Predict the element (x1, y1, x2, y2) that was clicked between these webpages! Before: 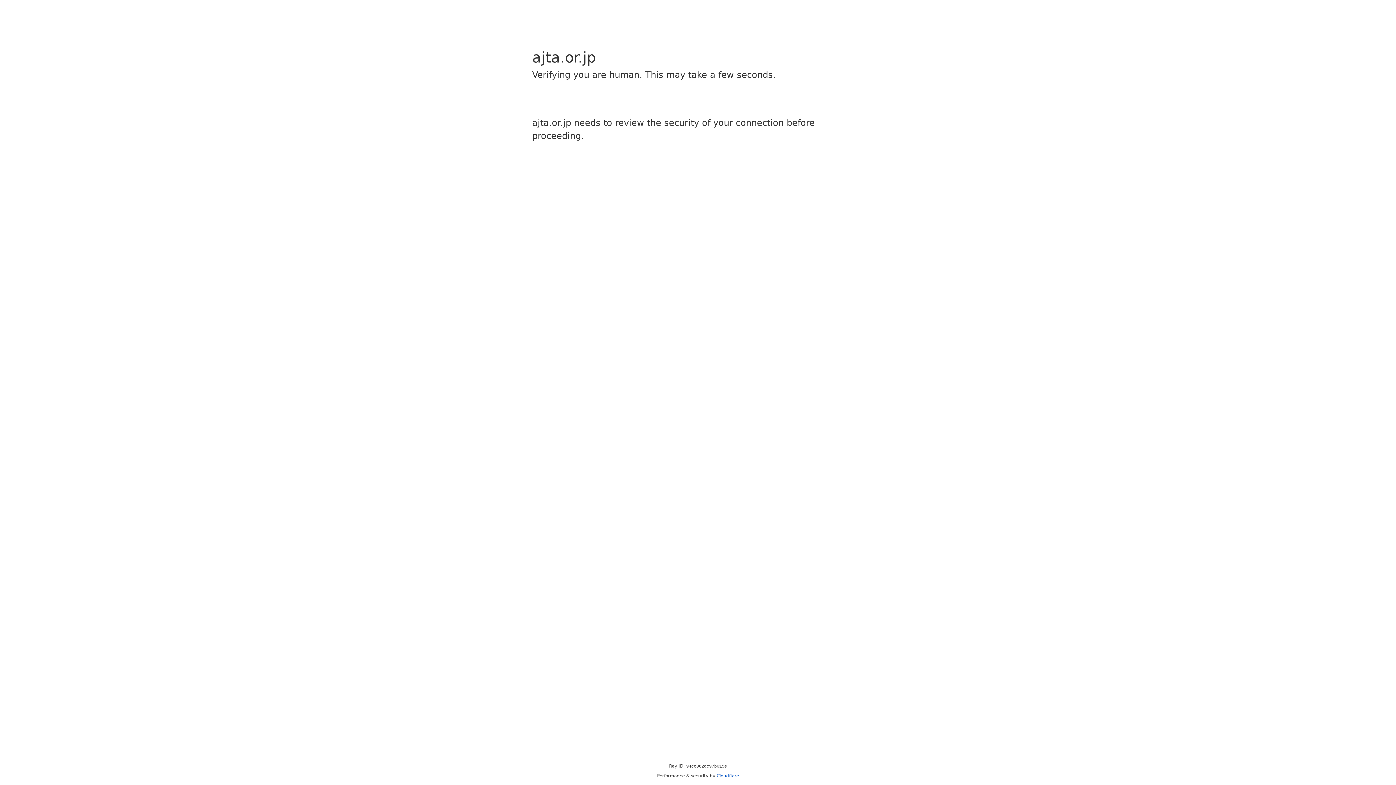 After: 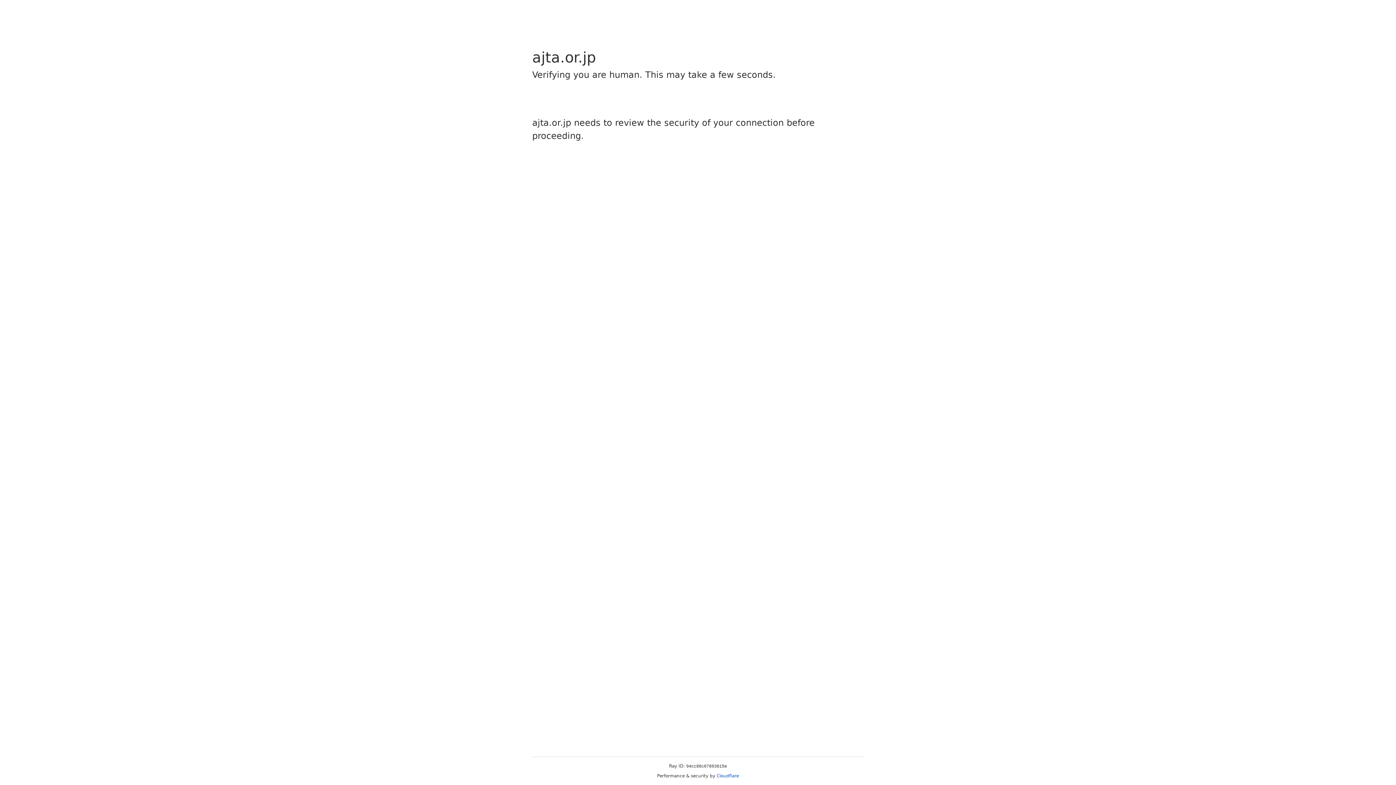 Action: label: Cloudflare bbox: (716, 773, 739, 778)